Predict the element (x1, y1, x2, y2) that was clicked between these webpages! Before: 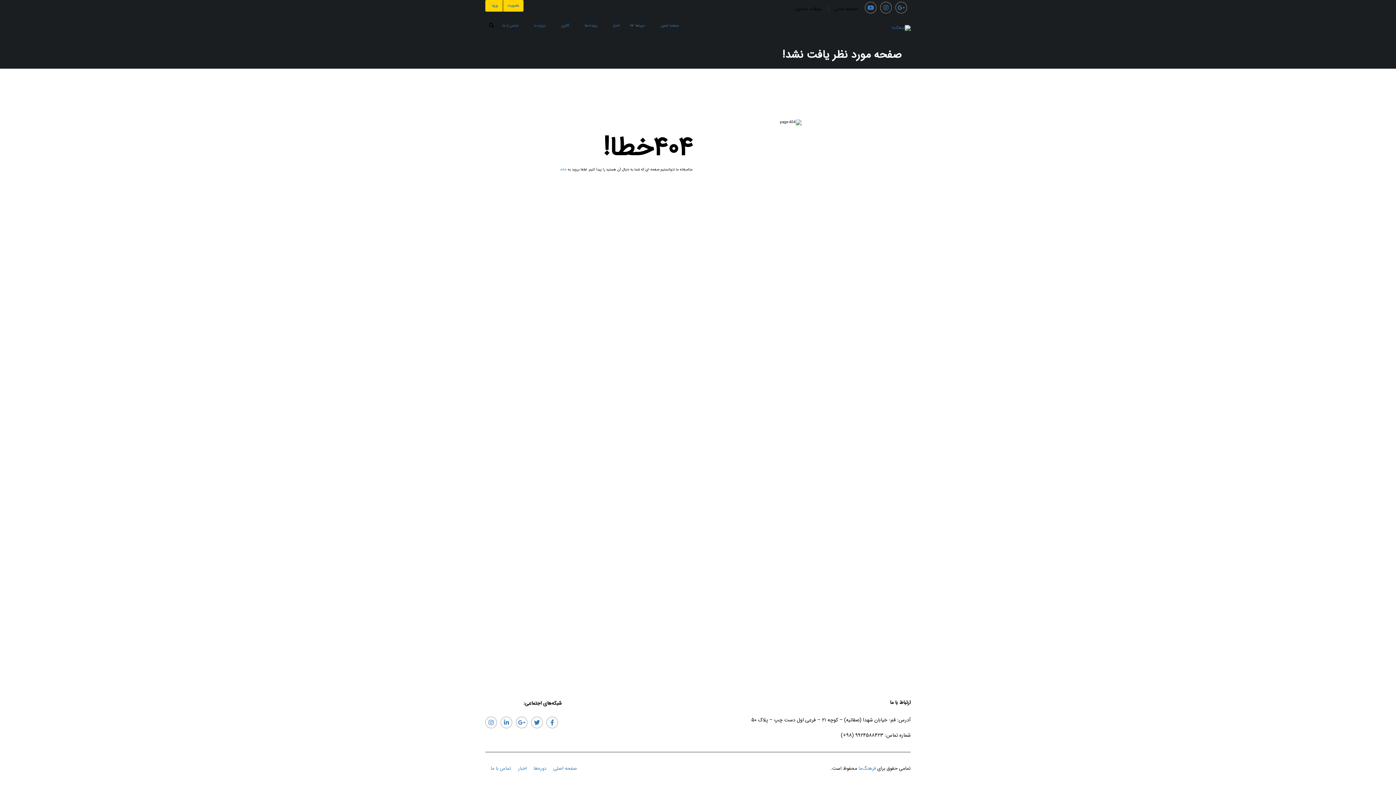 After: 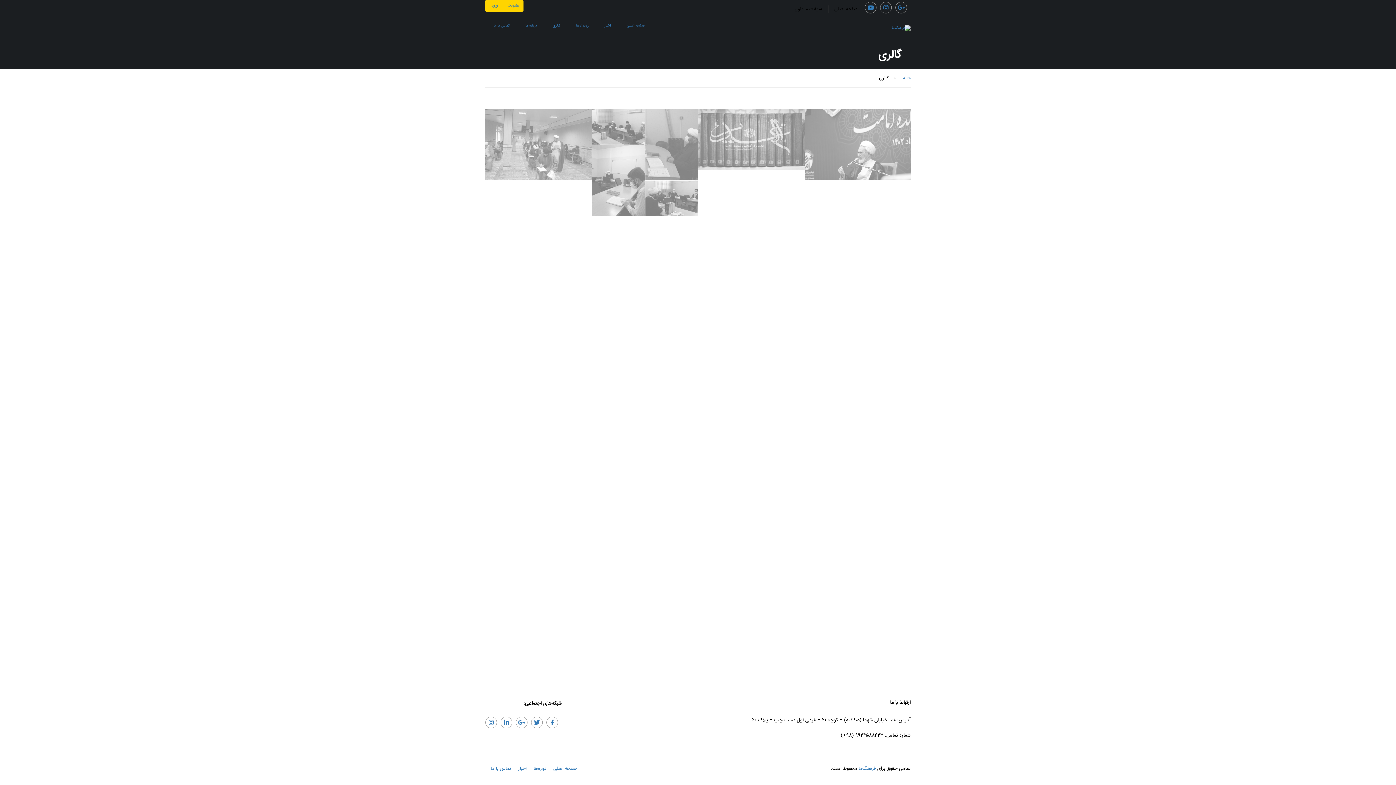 Action: label: گالری bbox: (554, 18, 576, 40)